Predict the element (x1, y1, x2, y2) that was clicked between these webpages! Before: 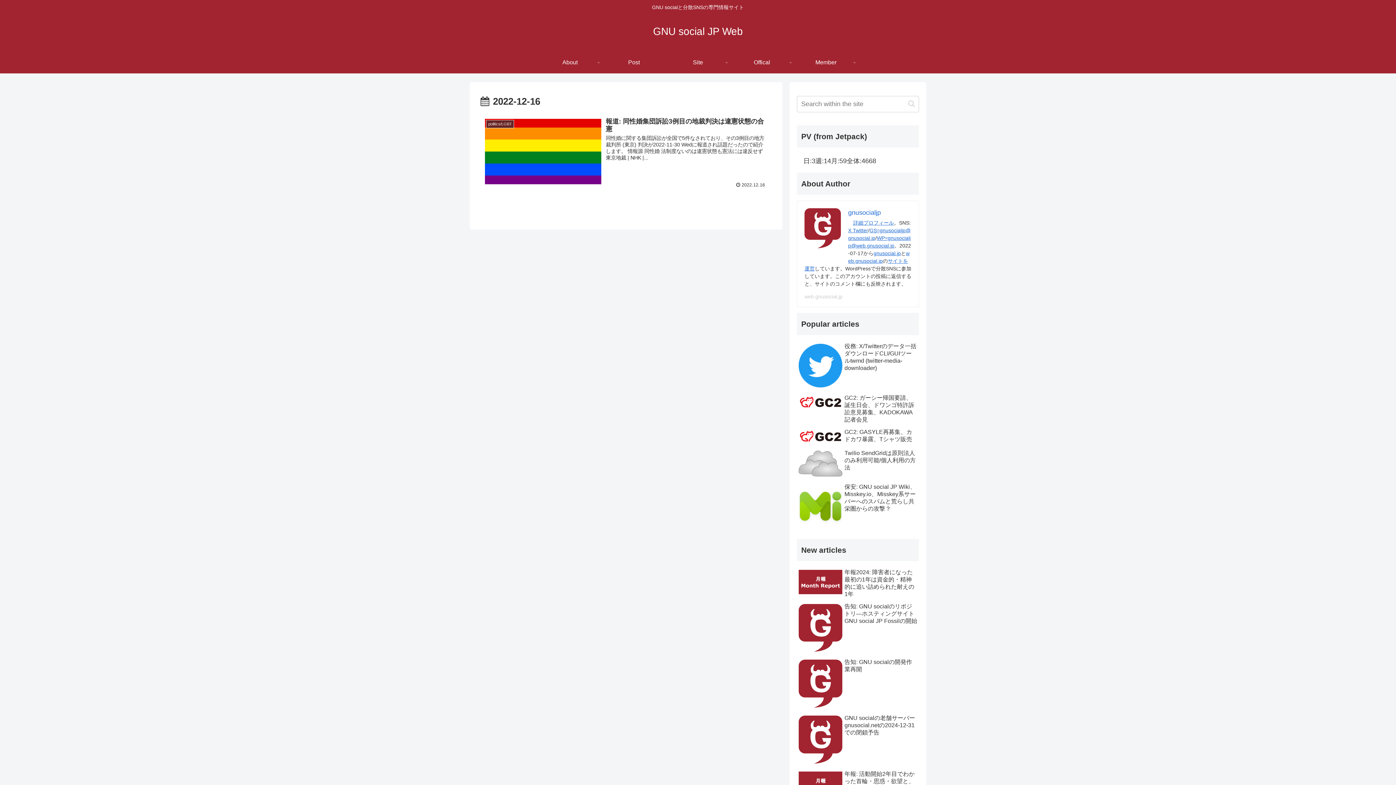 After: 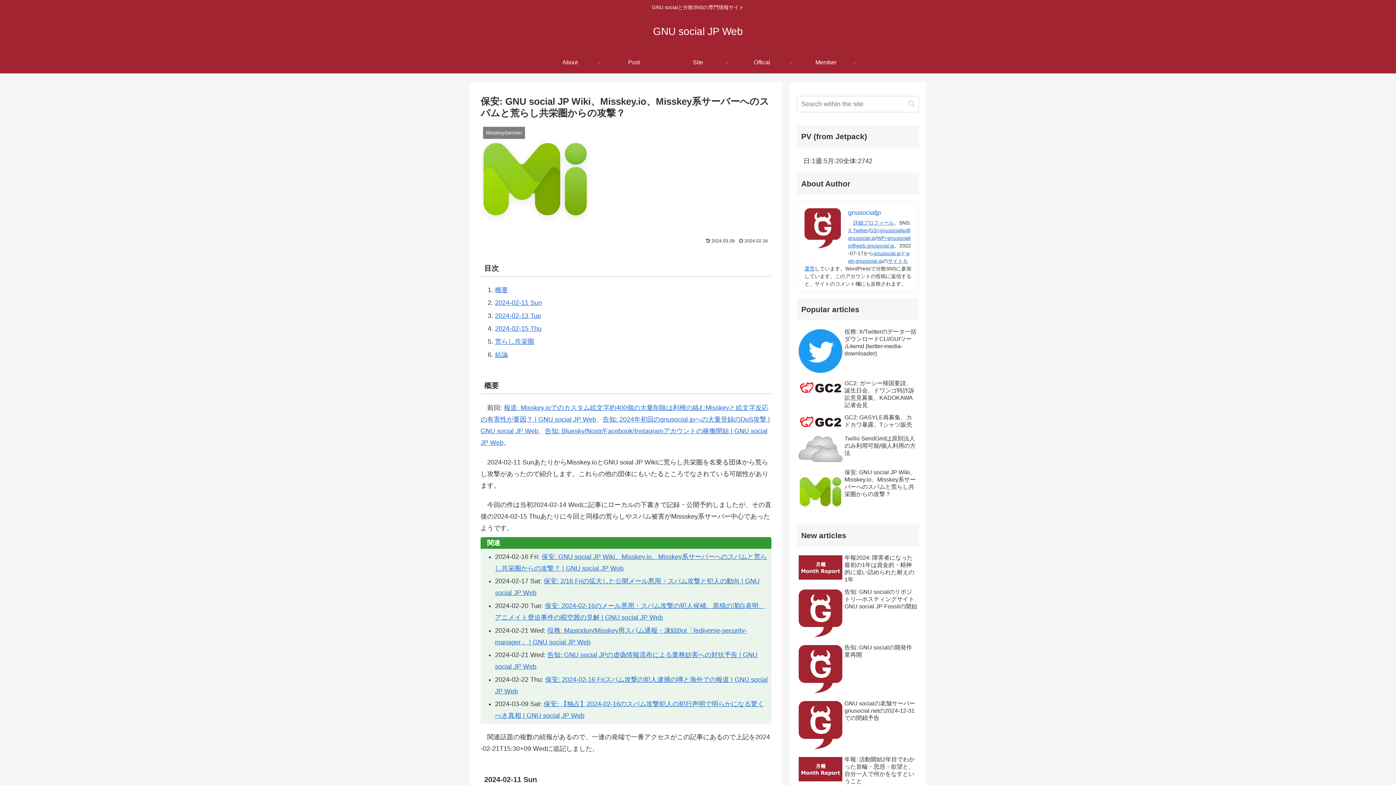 Action: bbox: (797, 481, 919, 531) label: 保安: GNU social JP Wiki、Misskey.io、Misskey系サーバーへのスパムと荒らし共栄圏からの攻撃？